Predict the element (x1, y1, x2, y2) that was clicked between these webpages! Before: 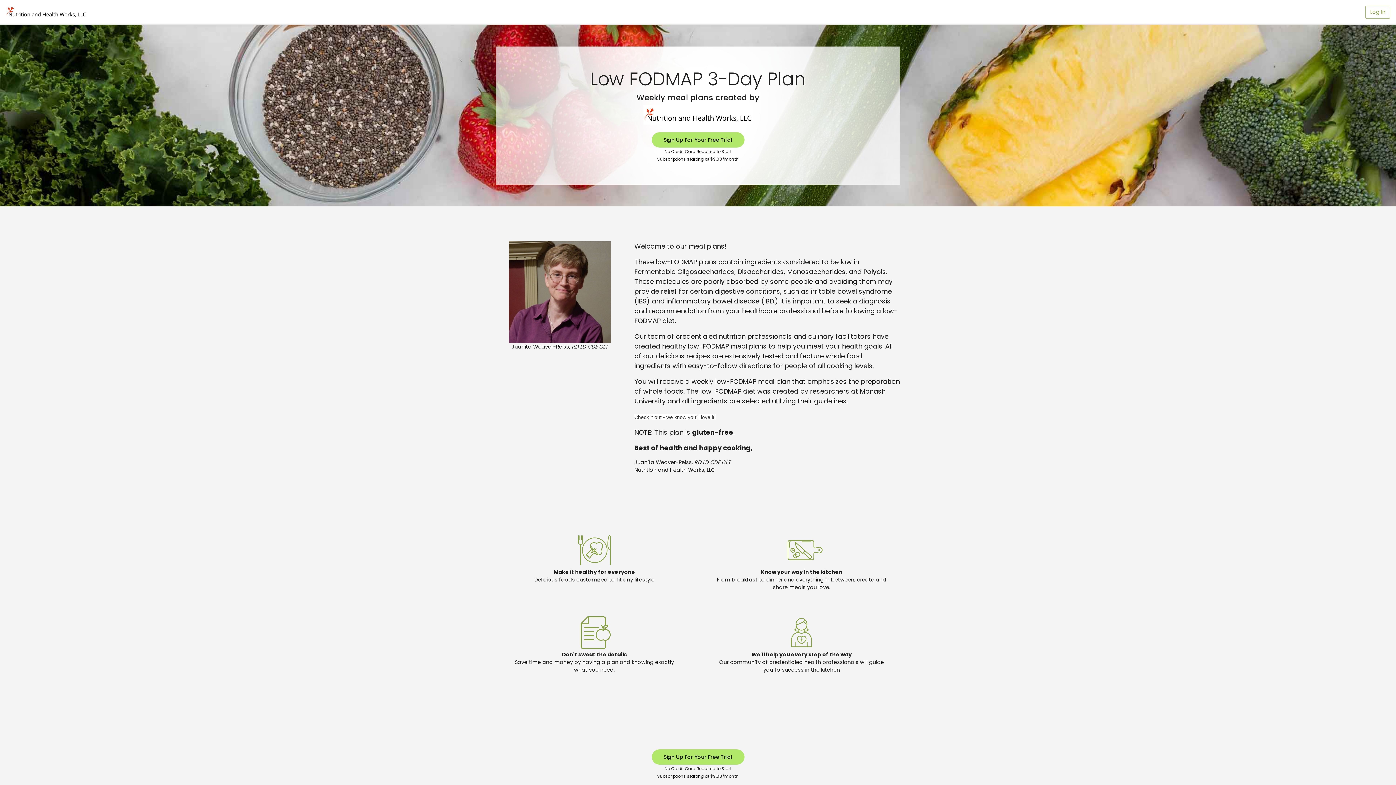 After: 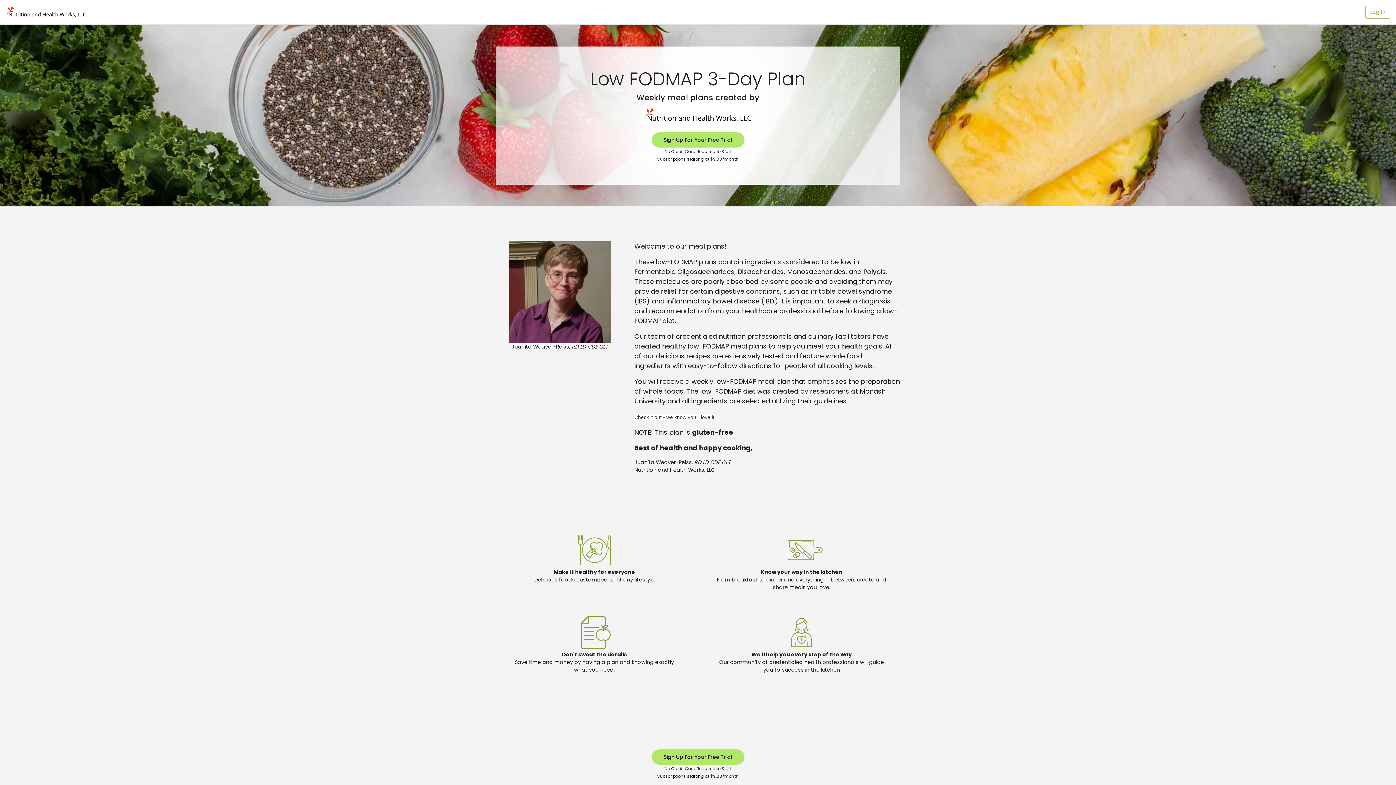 Action: bbox: (5, 2, 86, 21)